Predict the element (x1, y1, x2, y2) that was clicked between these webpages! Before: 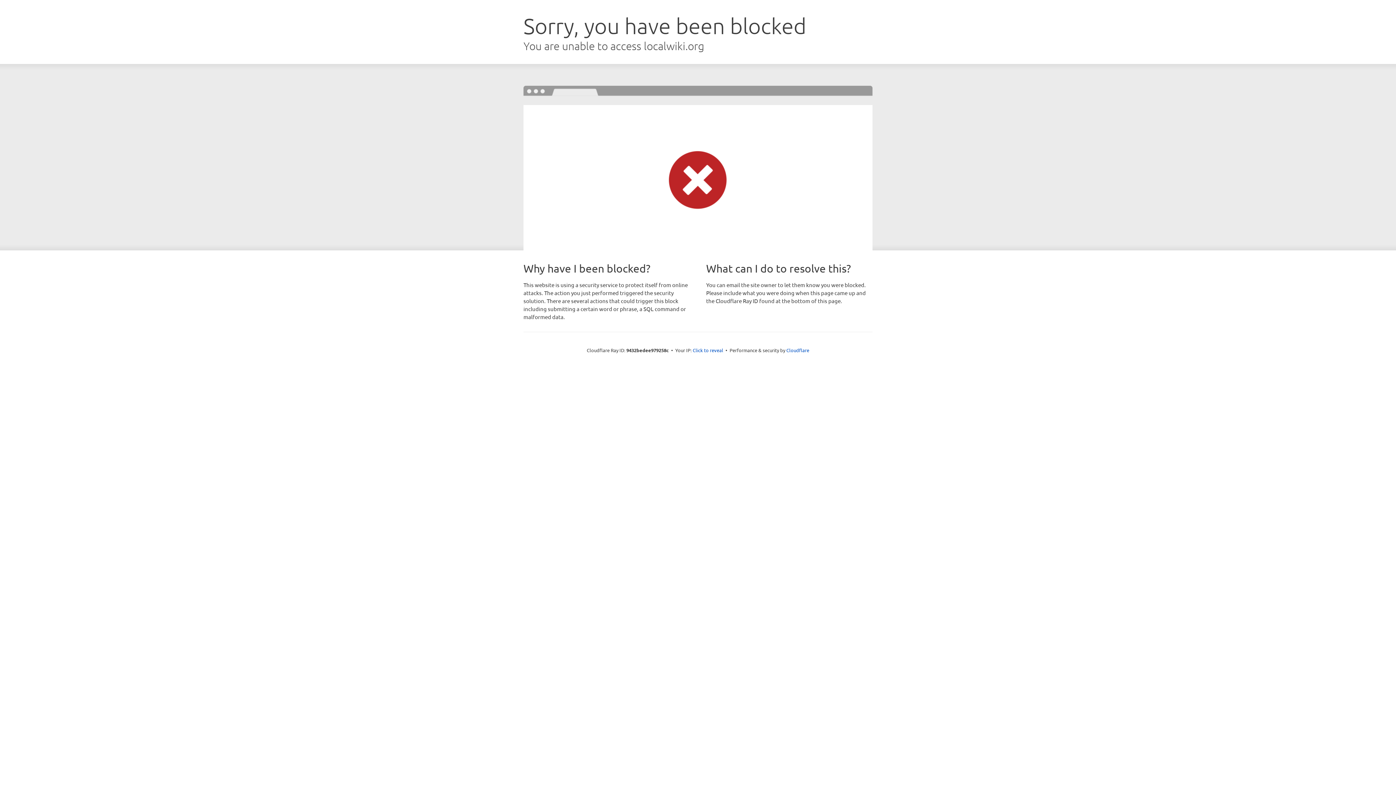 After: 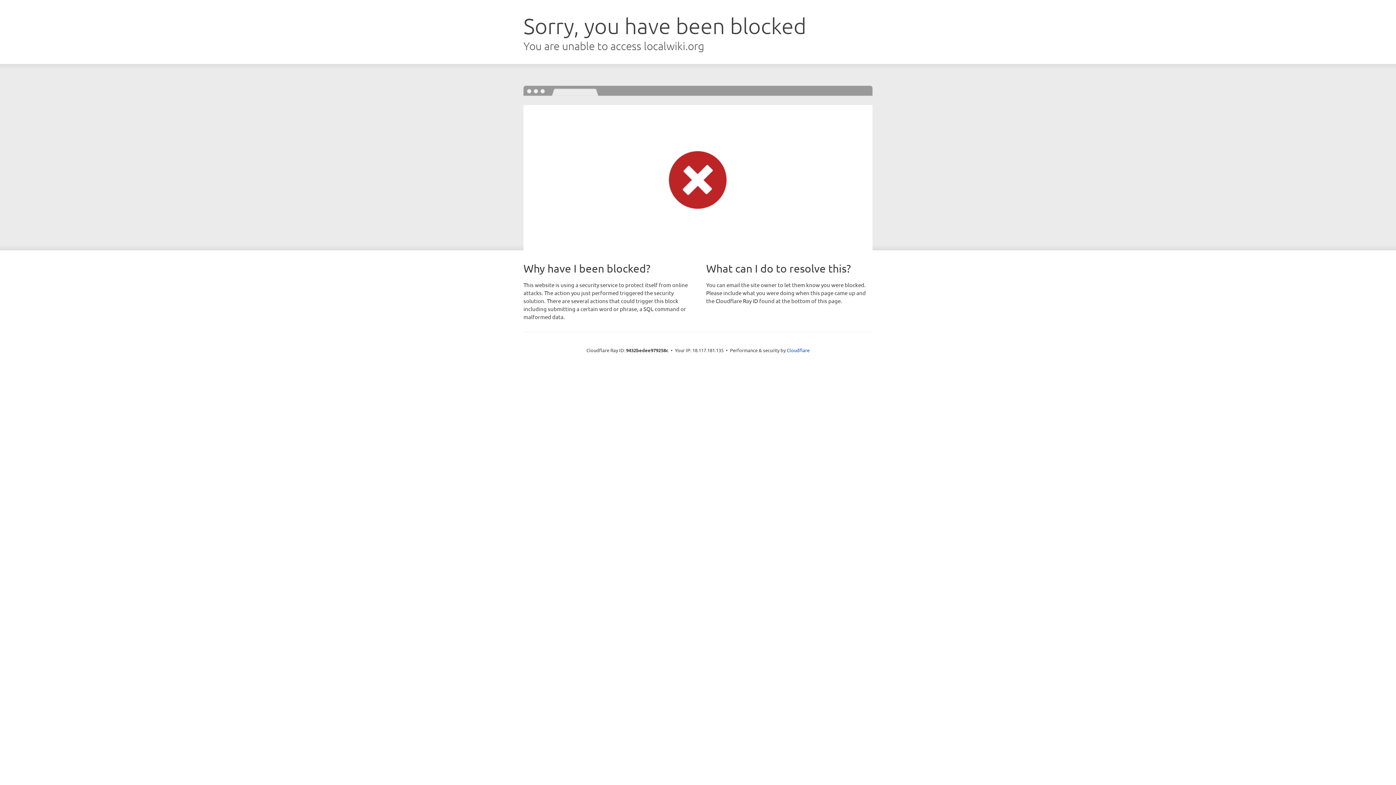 Action: label: Click to reveal bbox: (692, 346, 723, 353)